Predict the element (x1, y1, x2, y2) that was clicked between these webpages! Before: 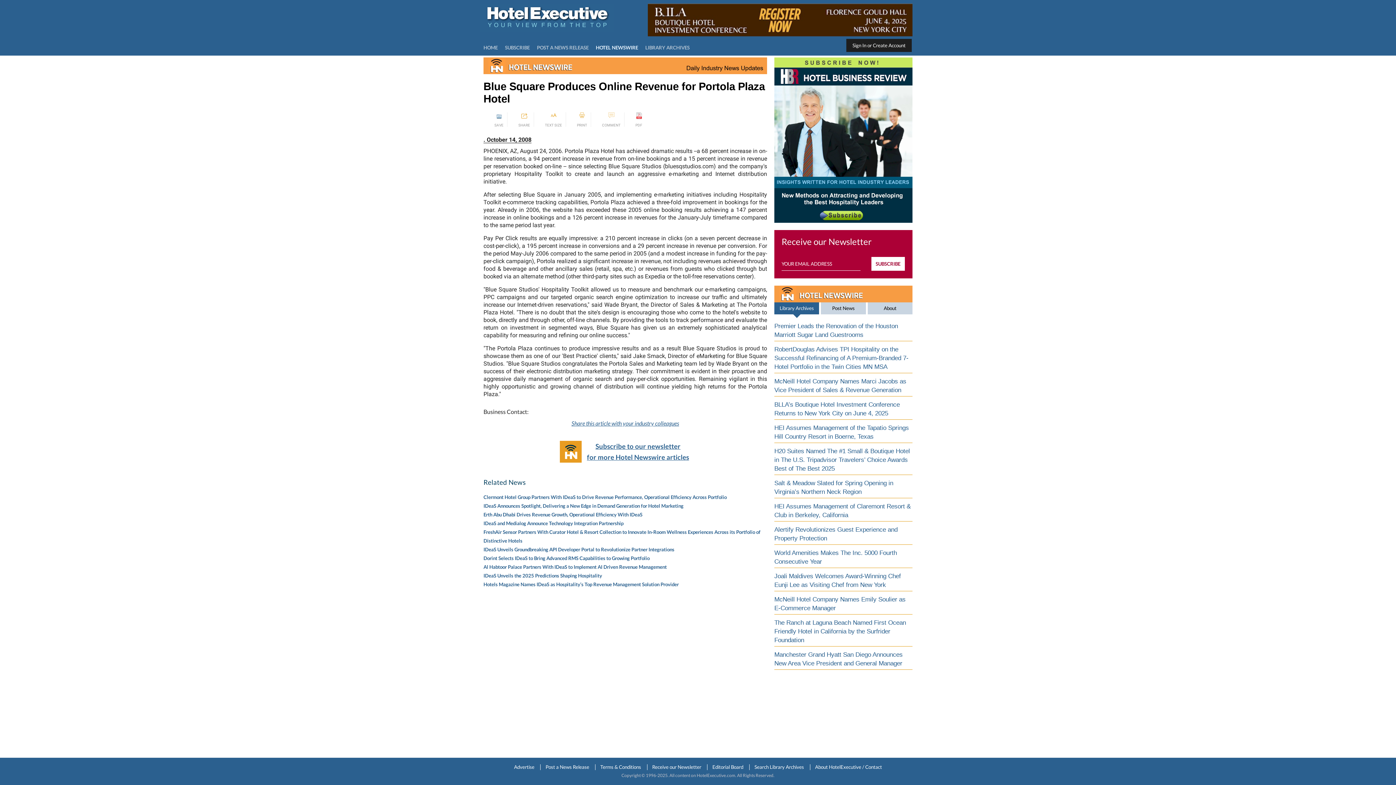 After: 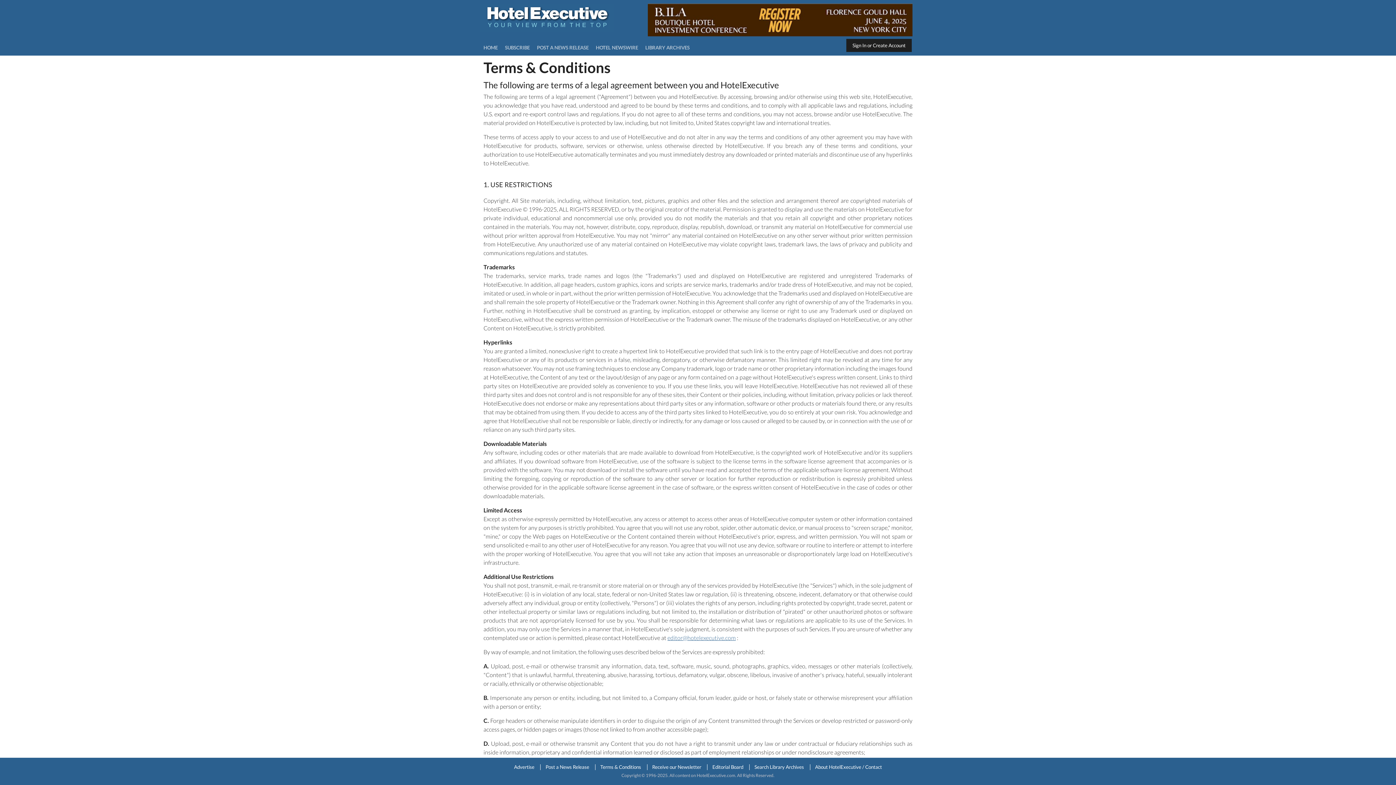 Action: bbox: (595, 763, 646, 771) label: Terms & Conditions